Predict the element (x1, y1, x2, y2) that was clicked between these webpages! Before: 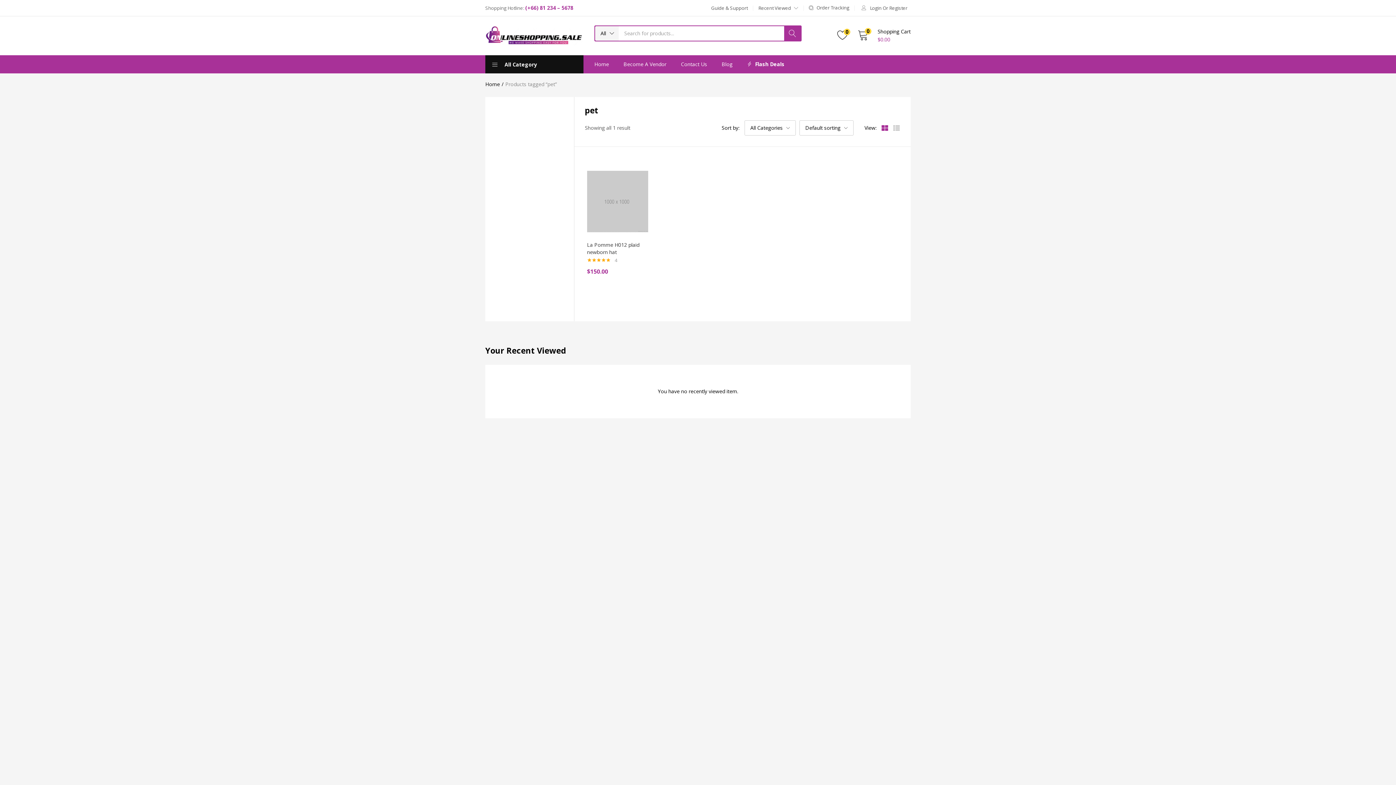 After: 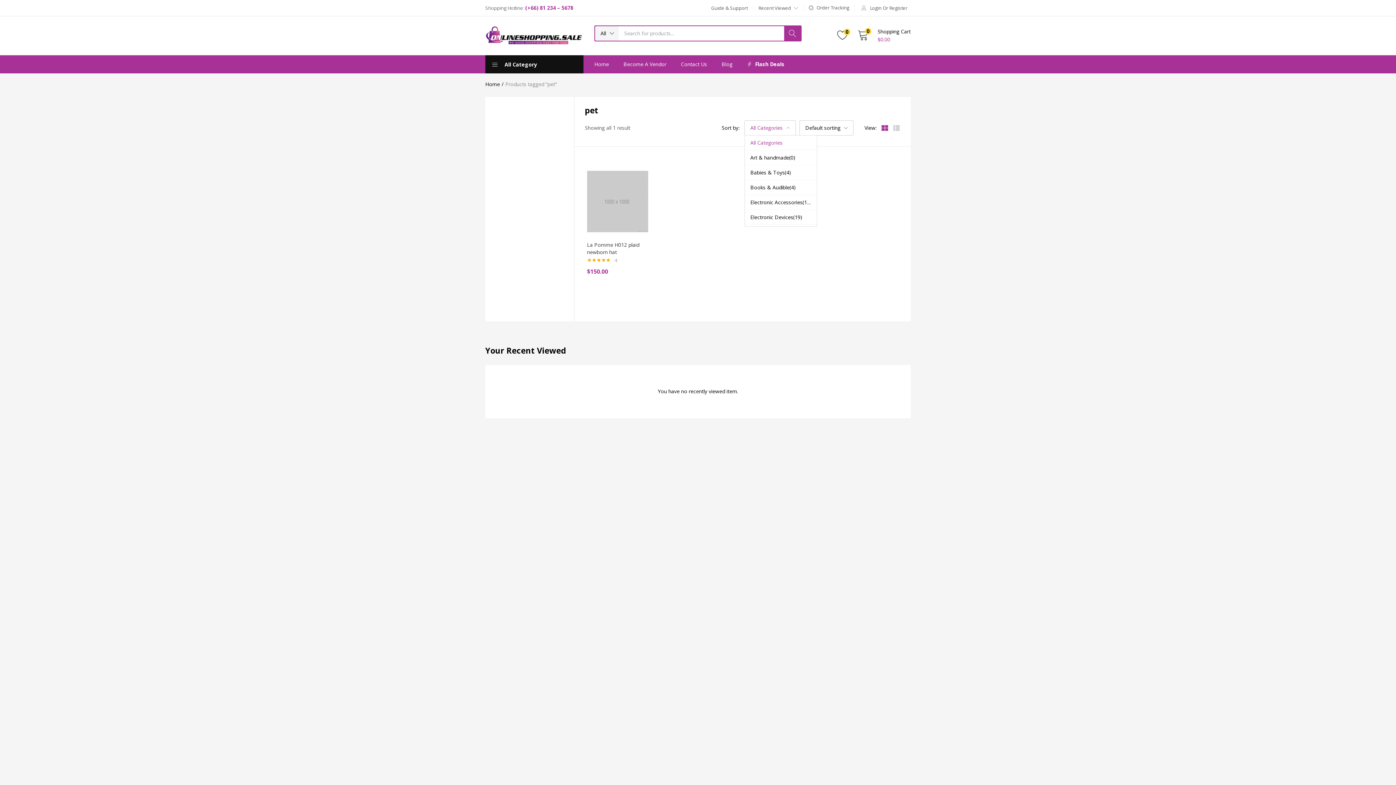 Action: bbox: (744, 120, 795, 135) label: All Categories
Art &​ handmade(0)
Babies & Toys(4)
Books & Audible(4)
Electronic Accessories(15)
Electronic Devices(19)
Fashion & Clothing(16)
Food(0)
Games & Toys(1)
Garden(5)
Health & Beauty(11)
Home & Kitchen(8)
Home Audio(4)
Pet Supplies(0)
Sports & Travel(13)
TV & Home Appliances(9)

All Categories